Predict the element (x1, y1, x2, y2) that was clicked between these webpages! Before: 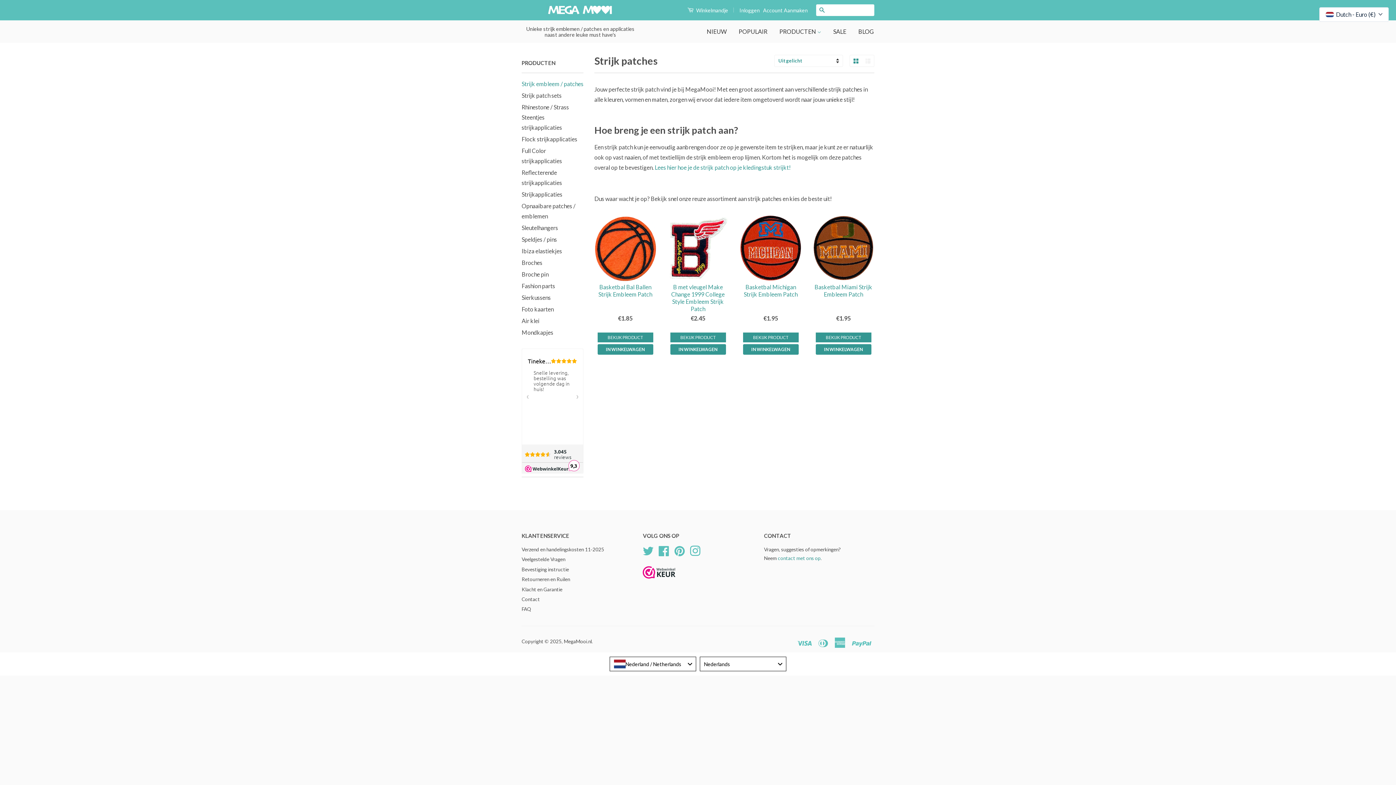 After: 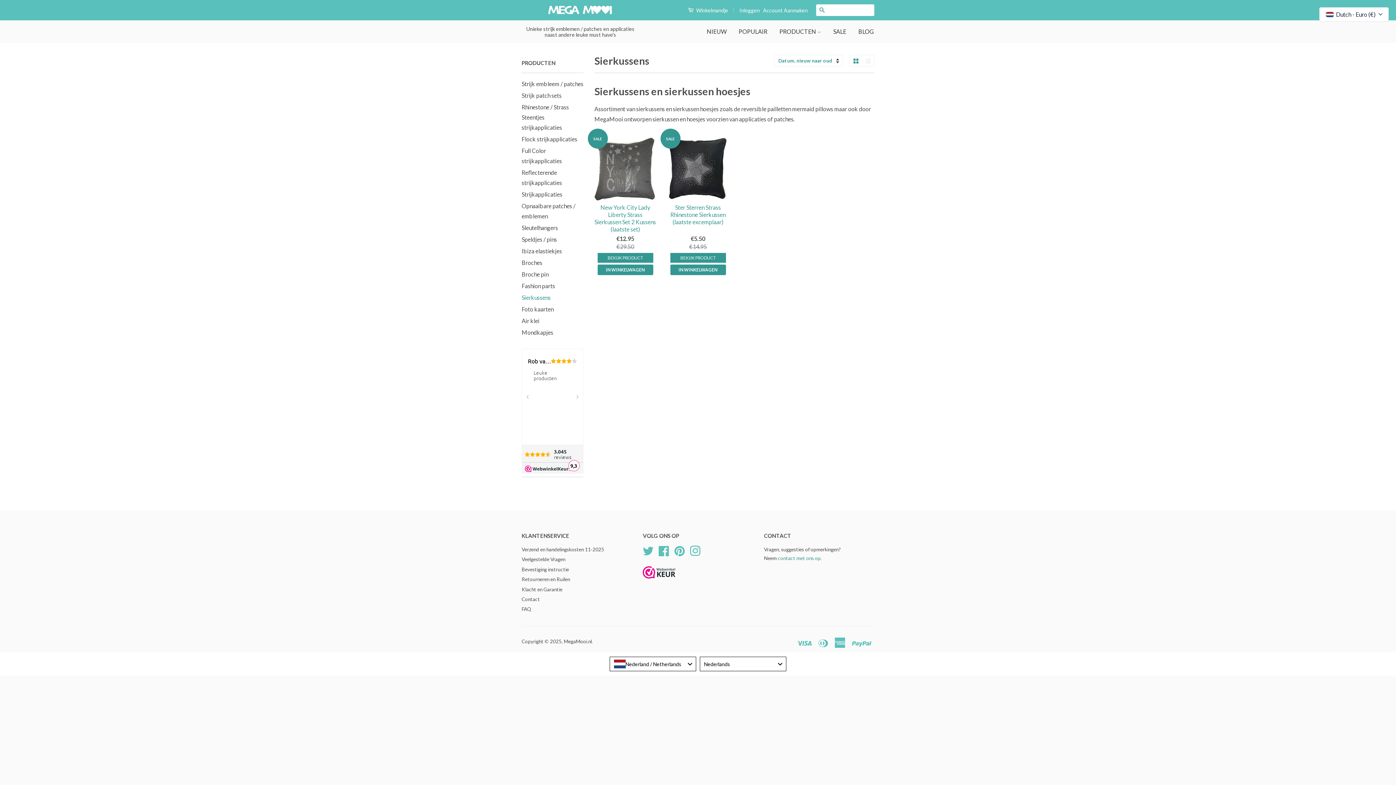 Action: label: Sierkussens bbox: (521, 294, 550, 301)